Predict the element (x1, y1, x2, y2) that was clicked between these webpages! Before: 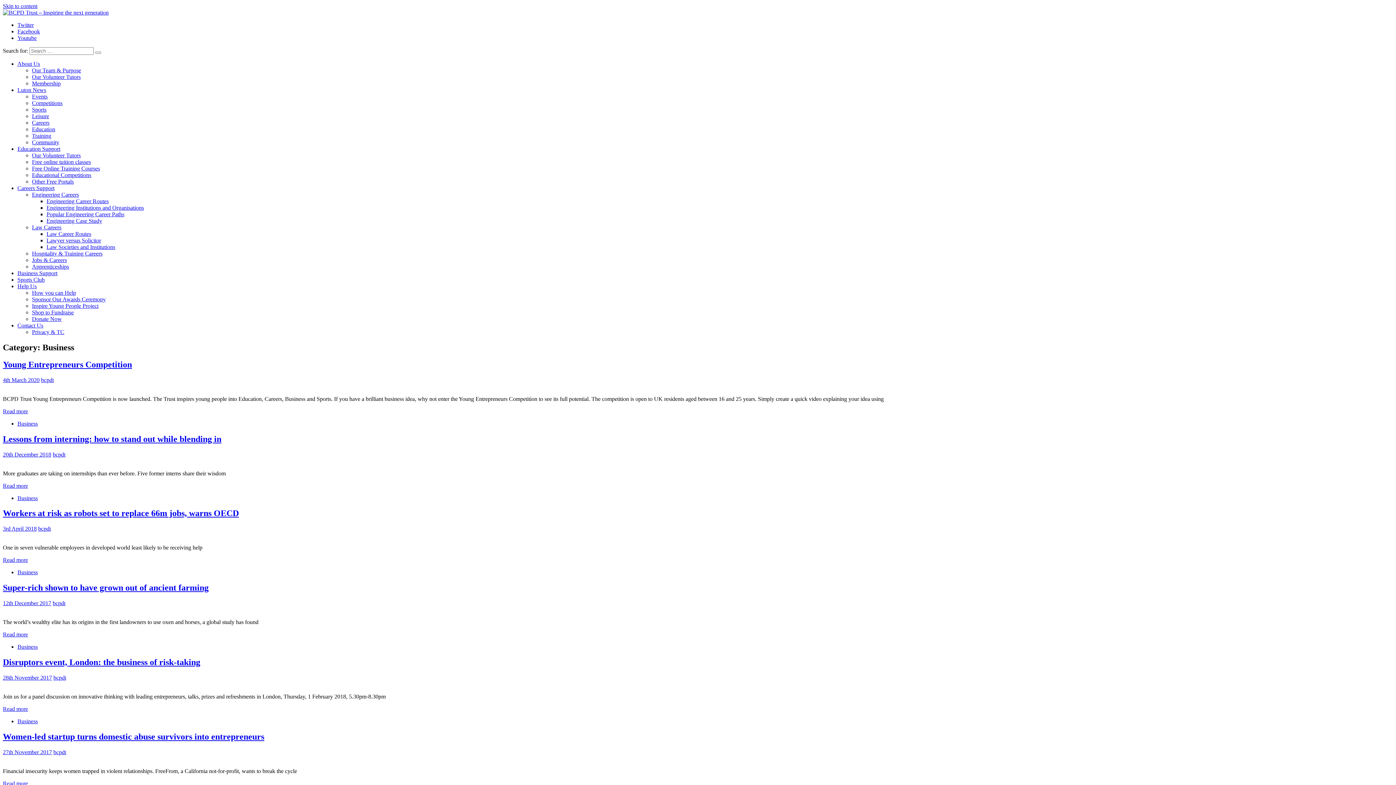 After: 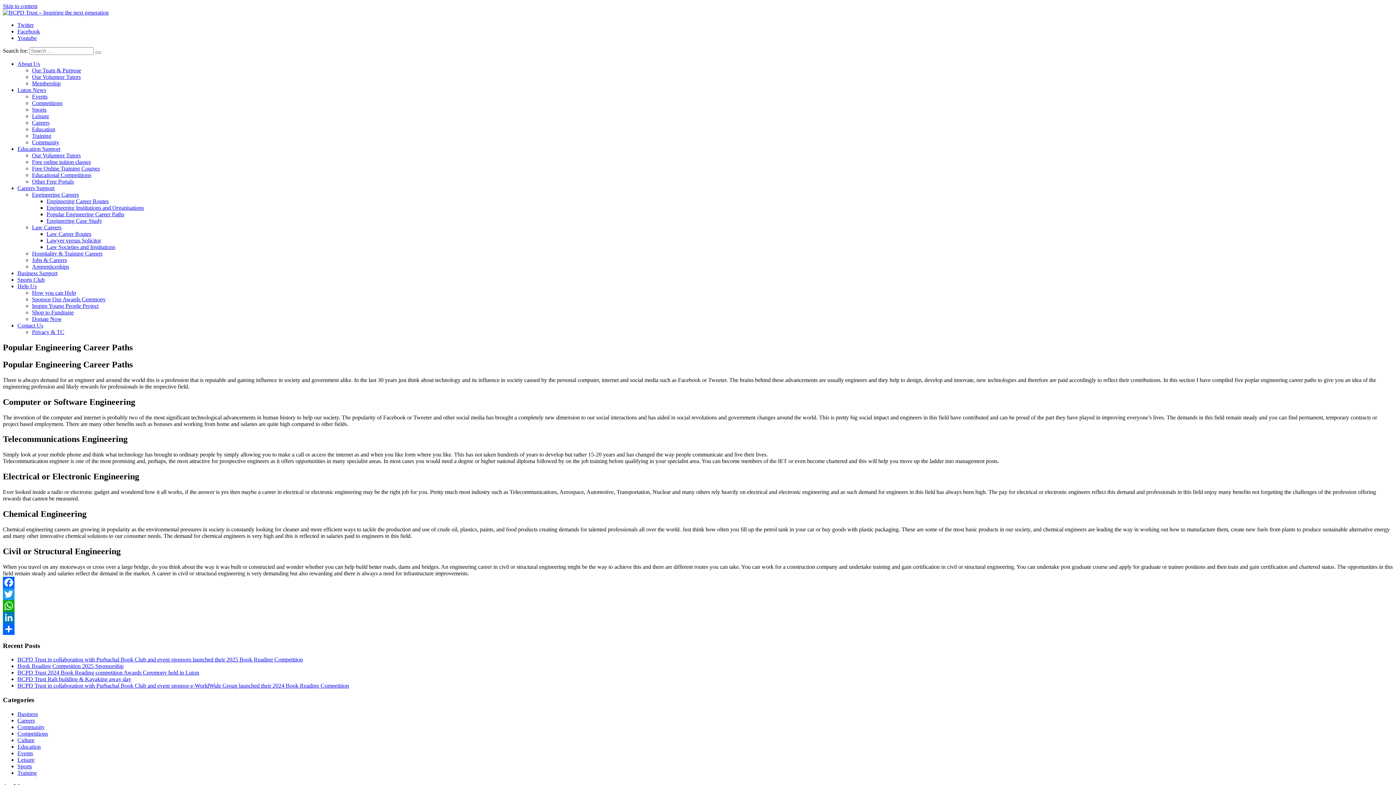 Action: label: Popular Engineering Career Paths bbox: (46, 211, 124, 217)